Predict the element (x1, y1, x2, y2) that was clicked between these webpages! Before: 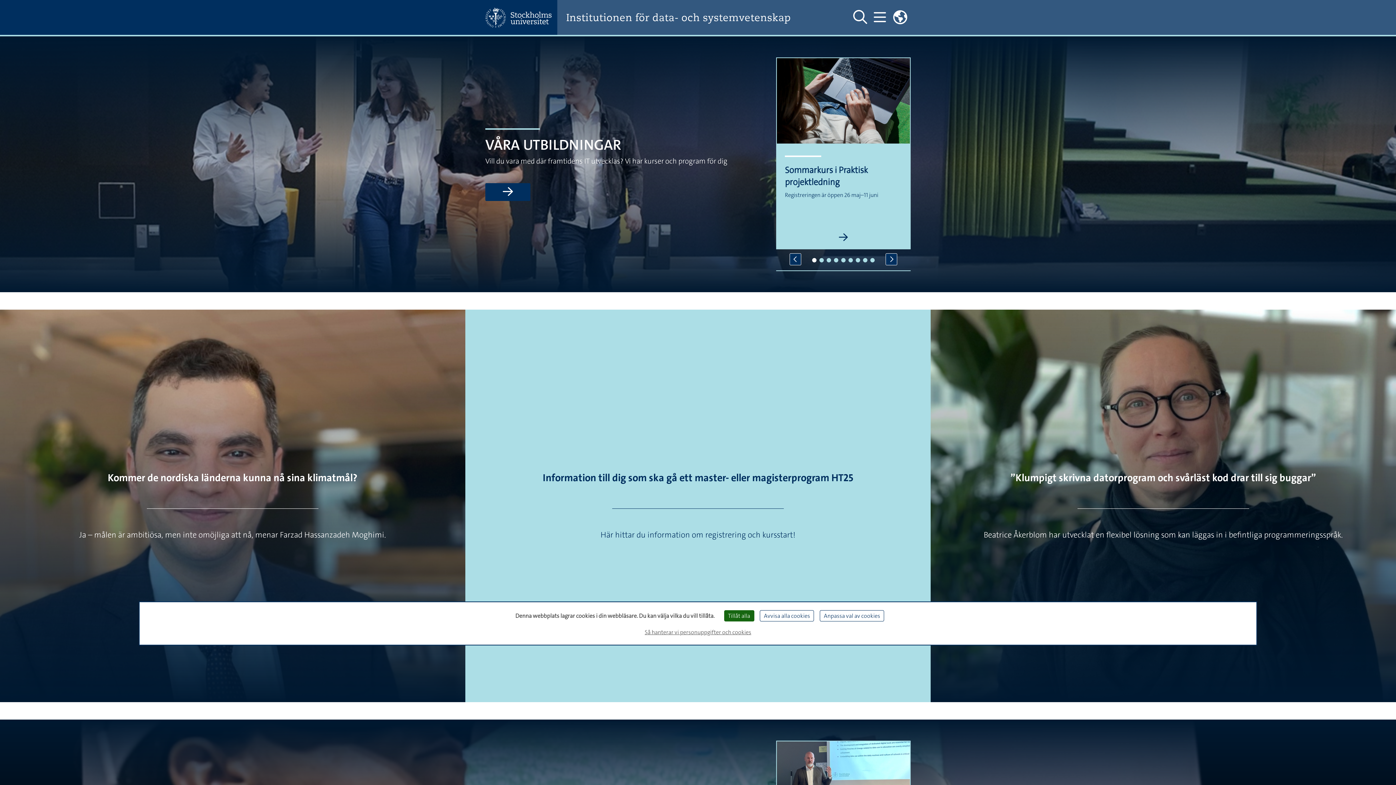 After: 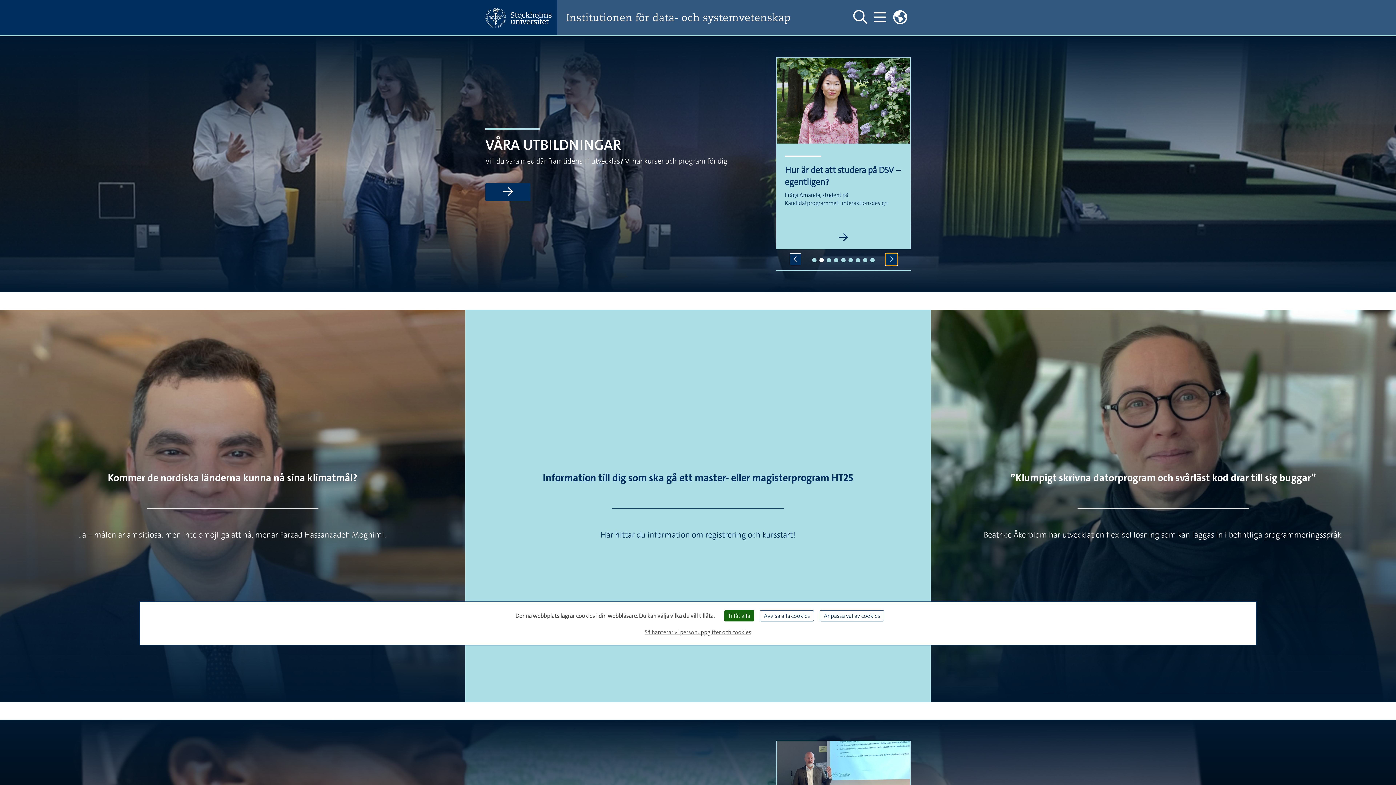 Action: label: Nästa element bbox: (885, 253, 897, 265)